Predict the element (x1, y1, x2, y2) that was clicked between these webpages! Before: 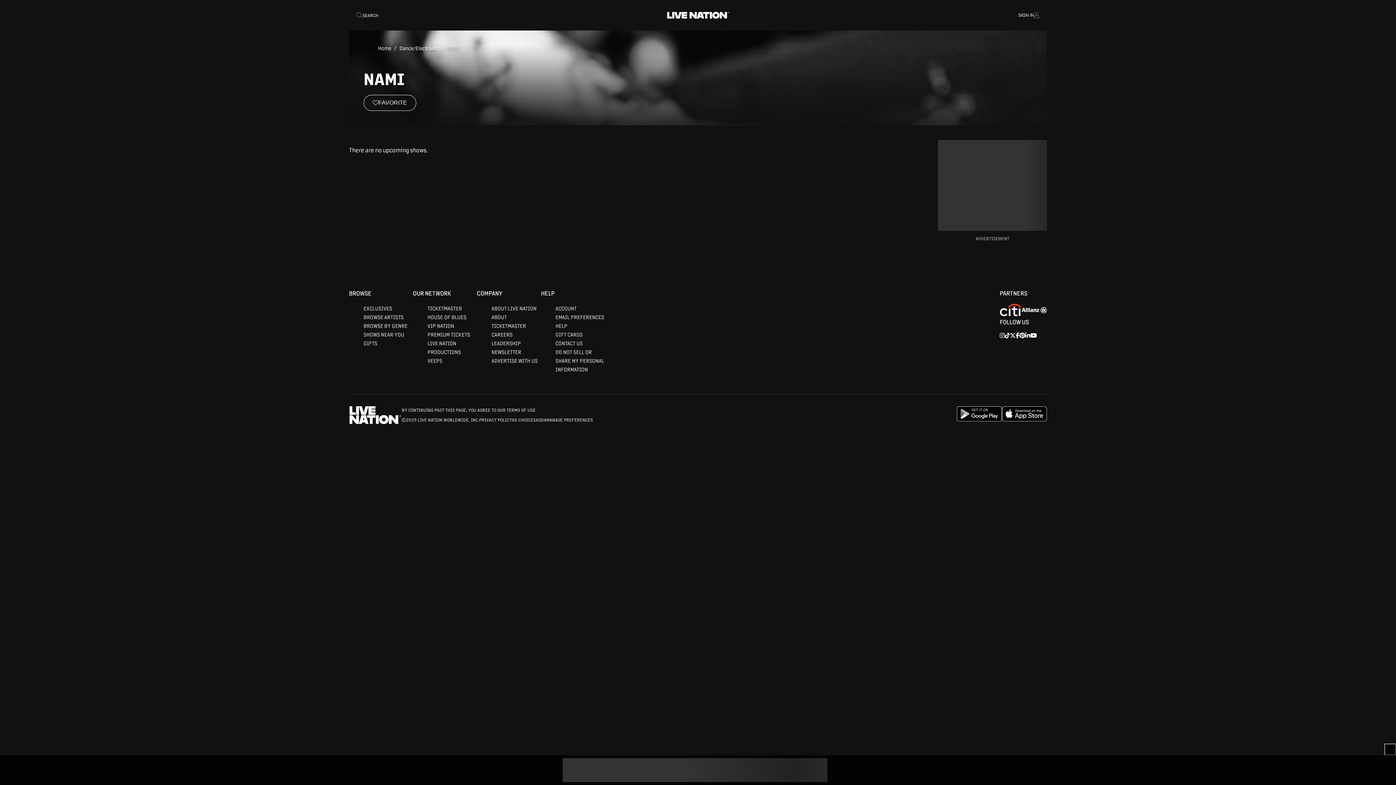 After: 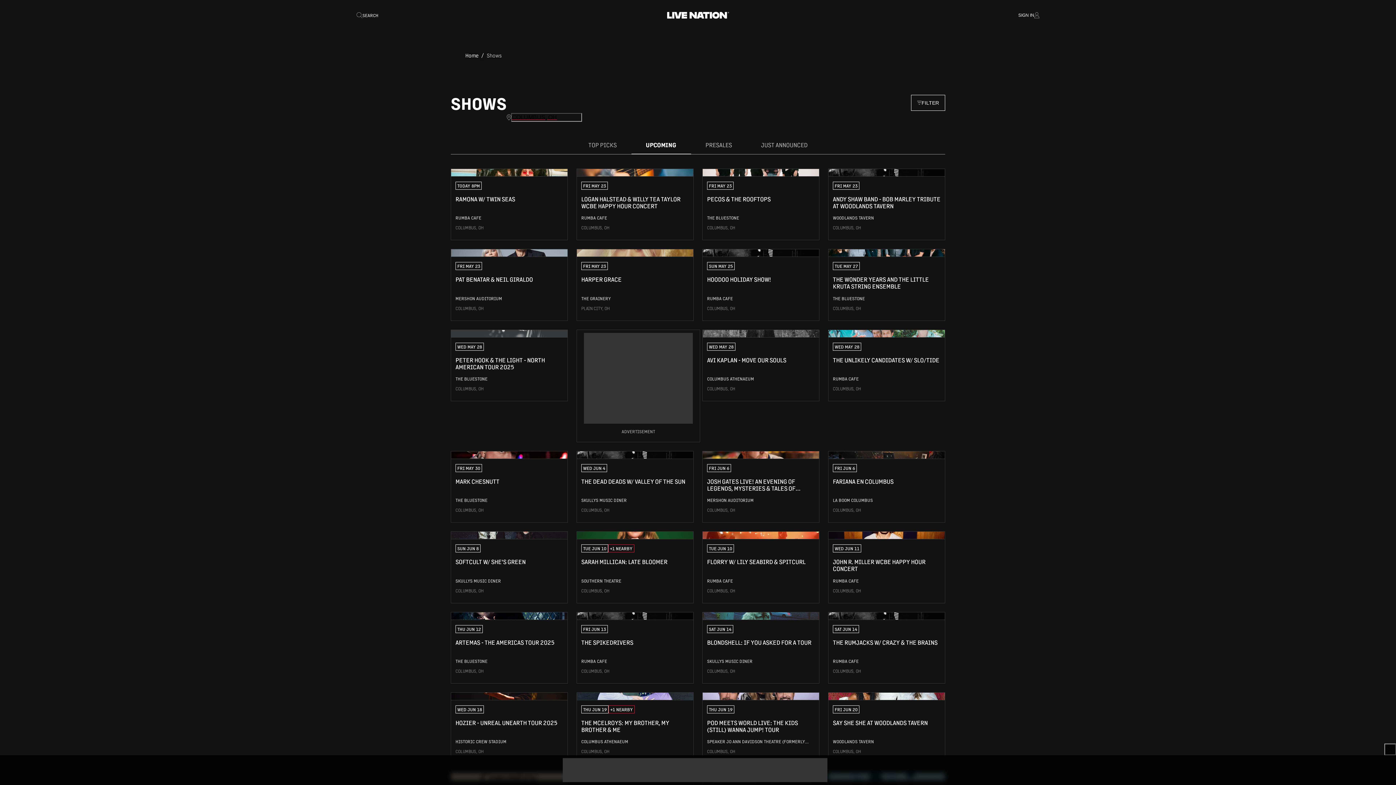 Action: label: SHOWS NEAR YOU bbox: (363, 472, 404, 479)